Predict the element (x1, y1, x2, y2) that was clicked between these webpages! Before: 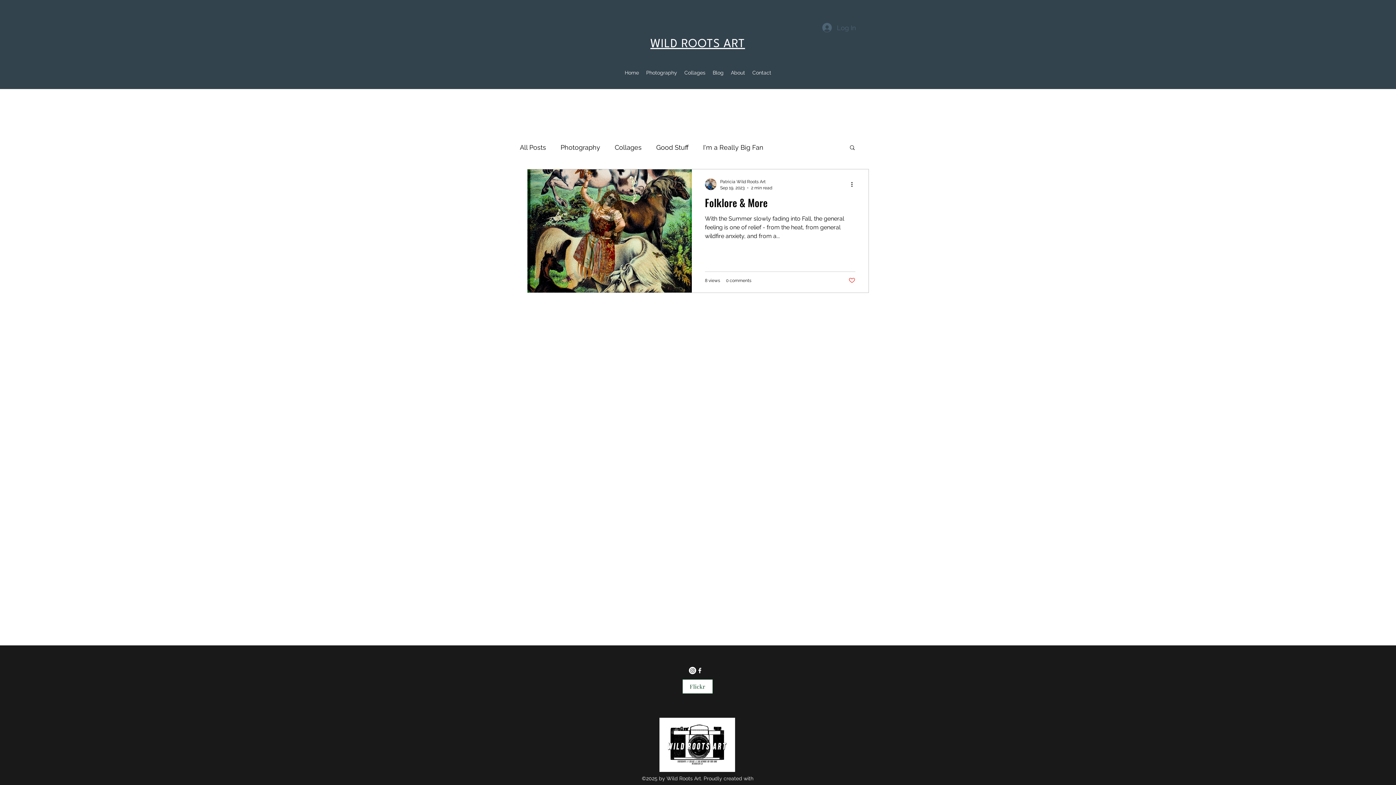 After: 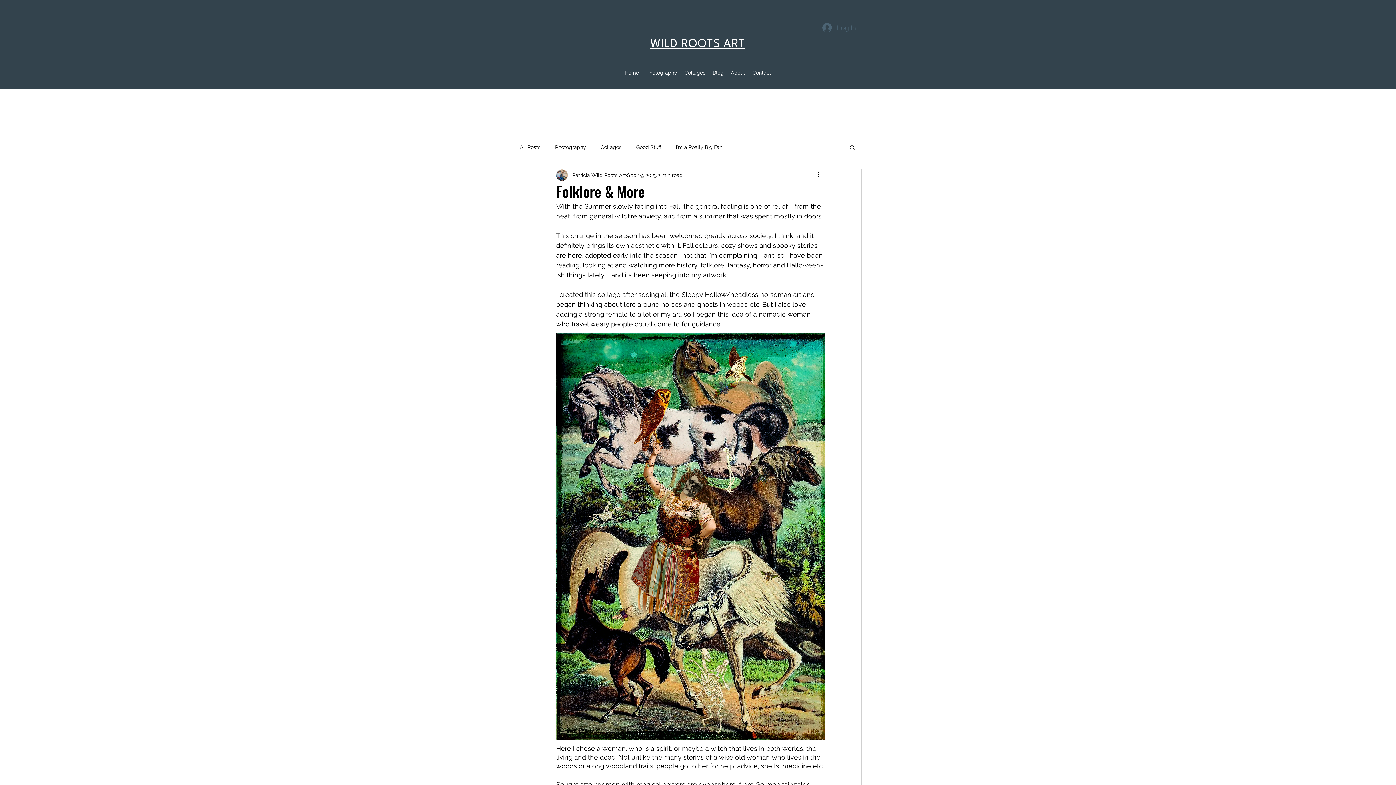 Action: label: Folklore & More bbox: (705, 194, 855, 214)